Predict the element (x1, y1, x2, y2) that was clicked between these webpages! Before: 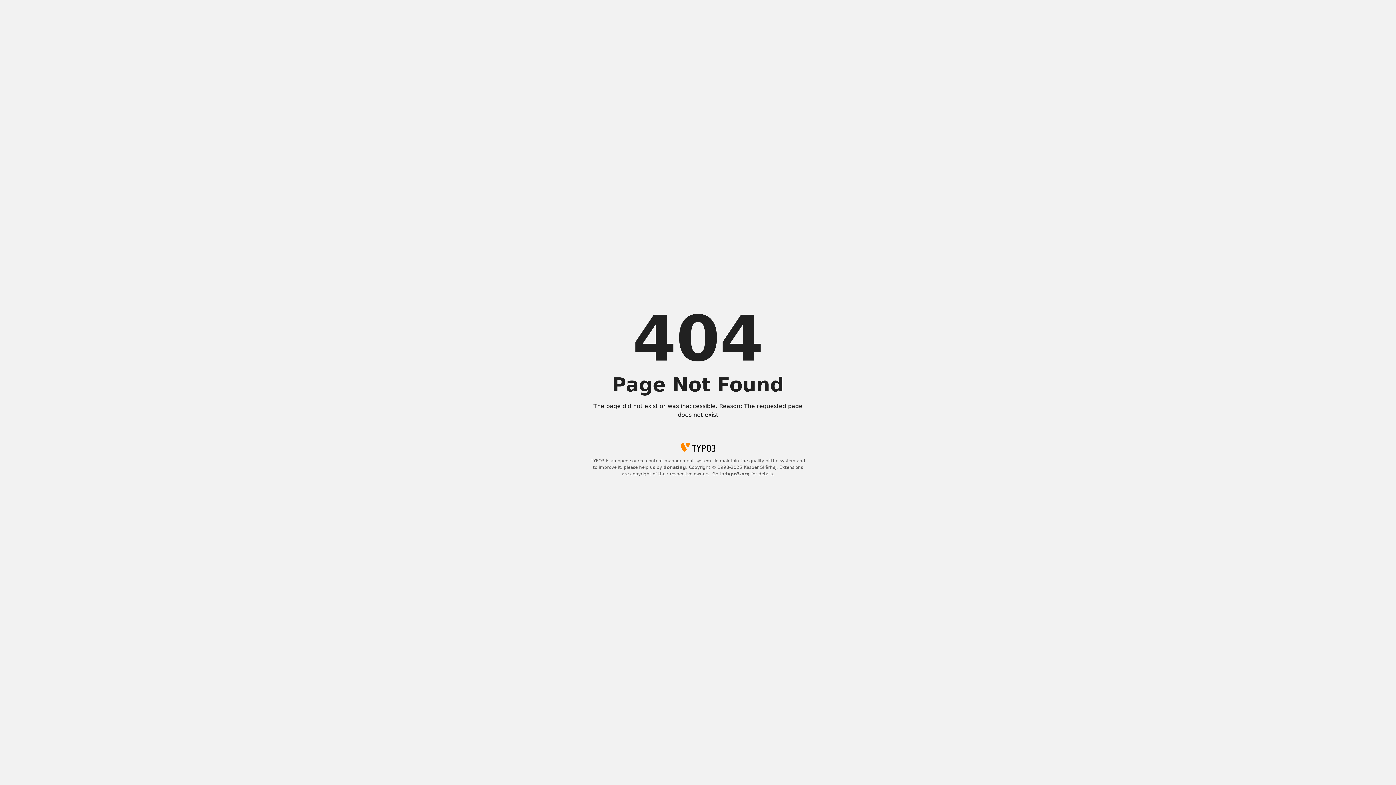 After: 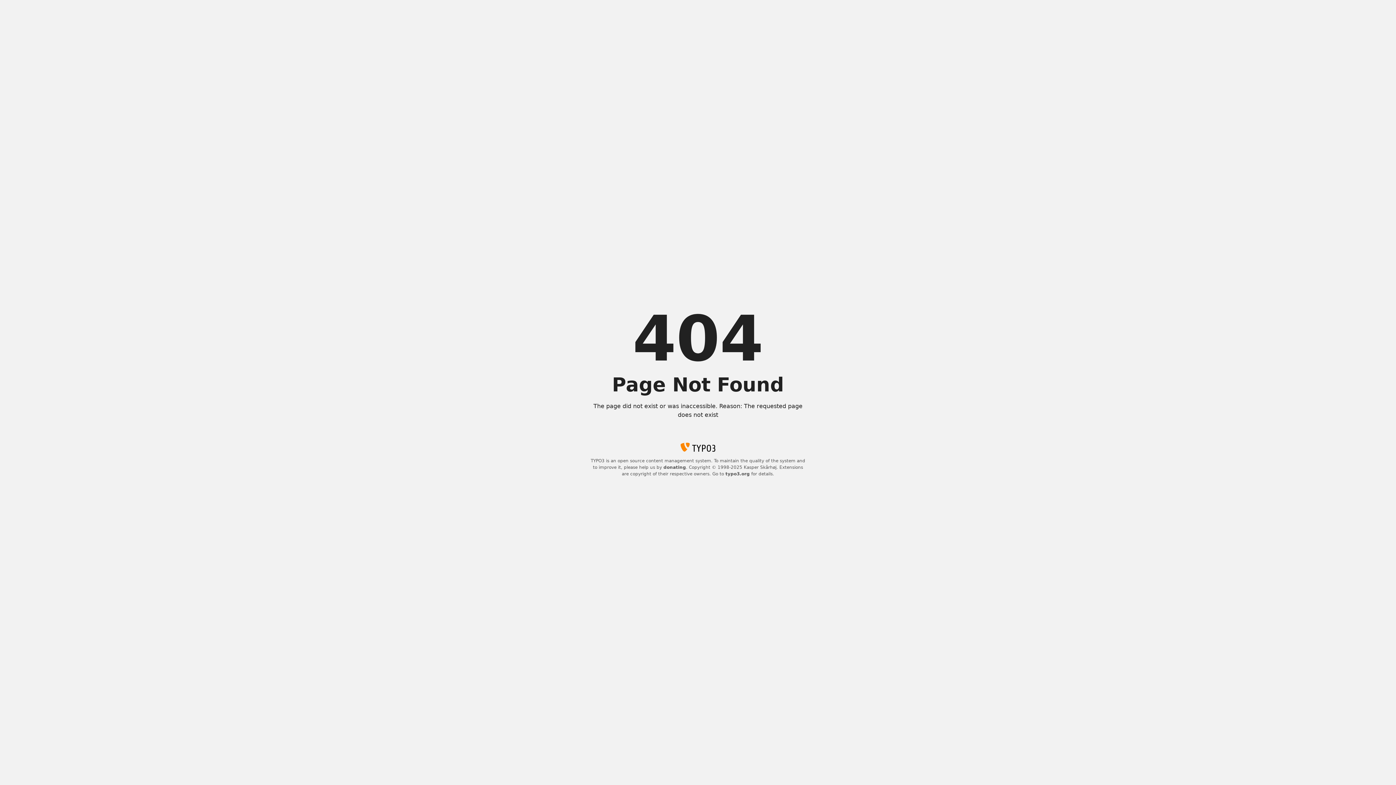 Action: label: donating bbox: (663, 465, 686, 470)